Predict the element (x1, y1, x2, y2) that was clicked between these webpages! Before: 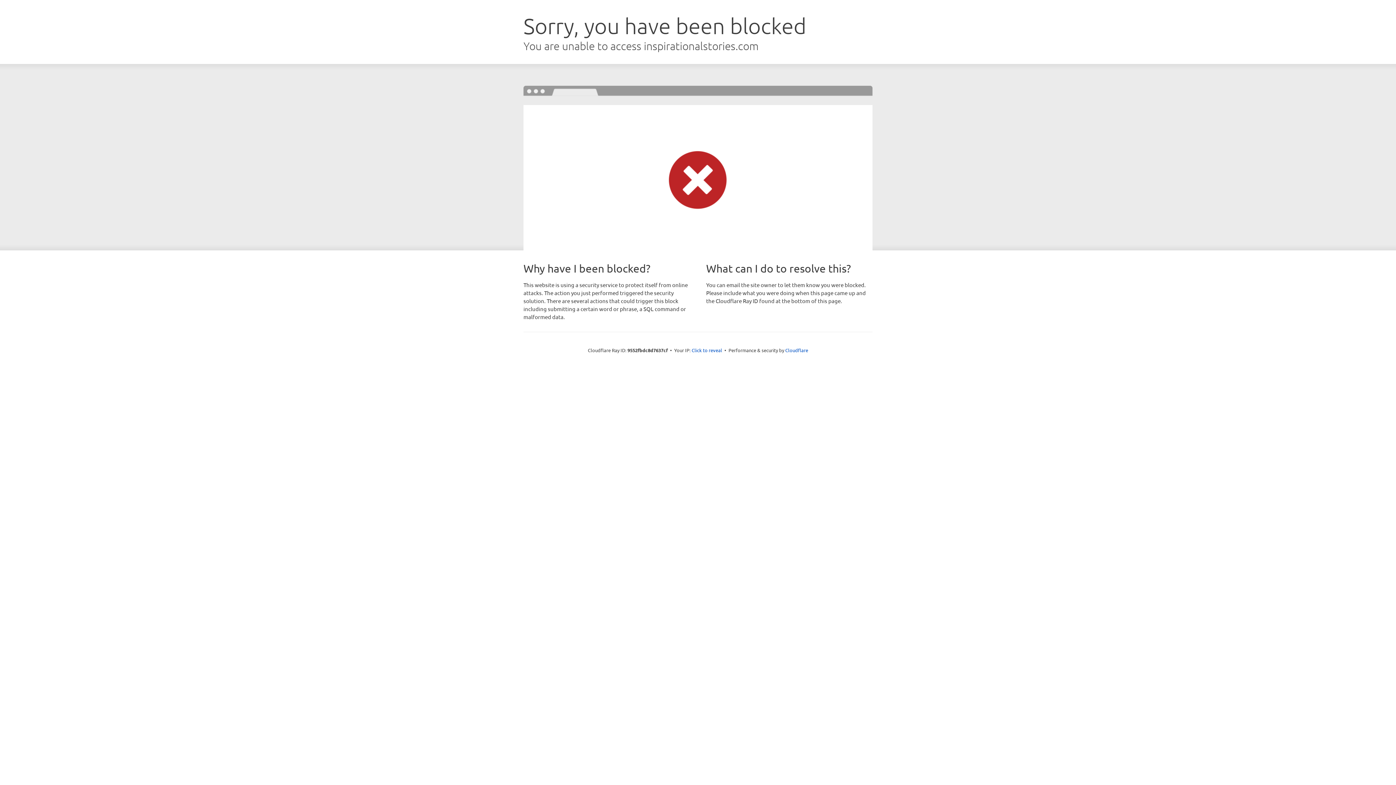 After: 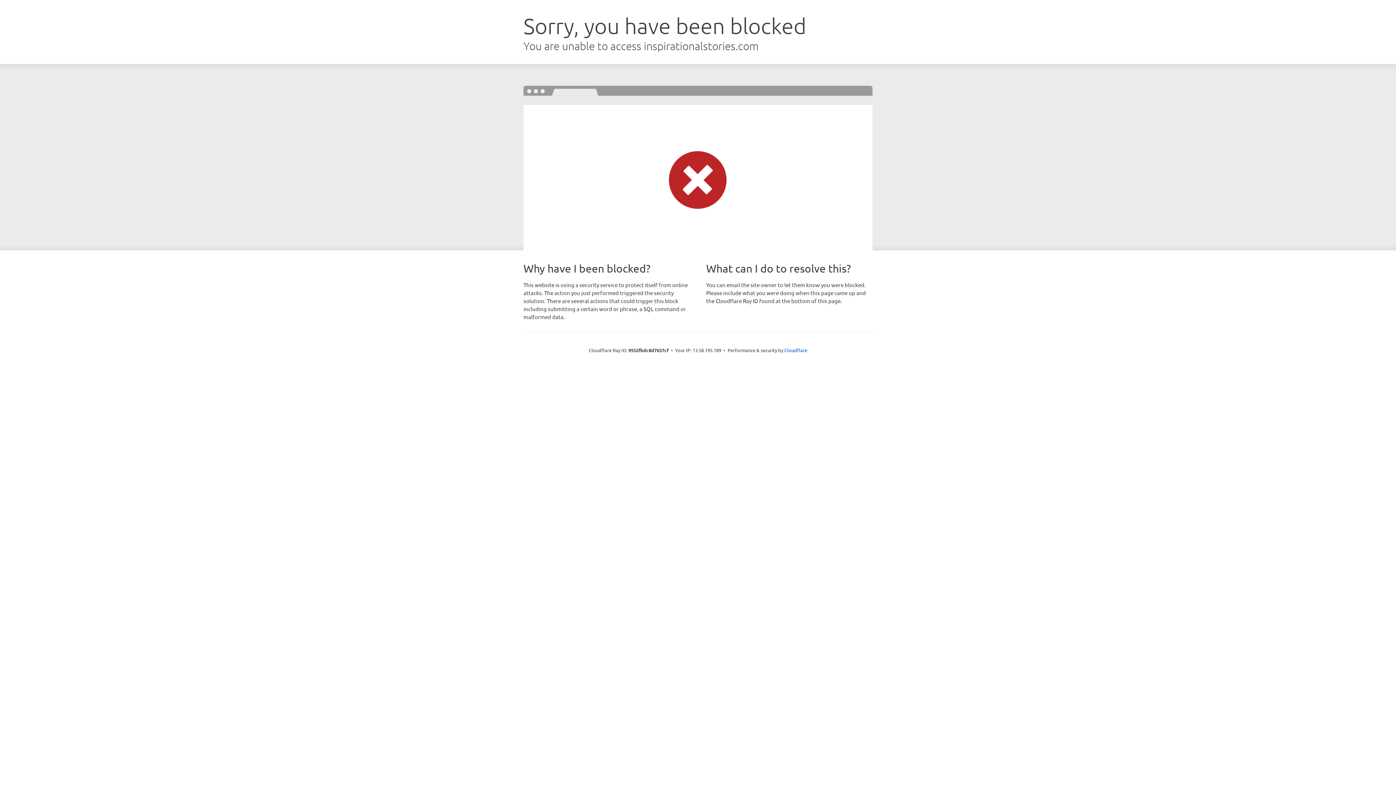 Action: label: Click to reveal bbox: (691, 346, 722, 353)